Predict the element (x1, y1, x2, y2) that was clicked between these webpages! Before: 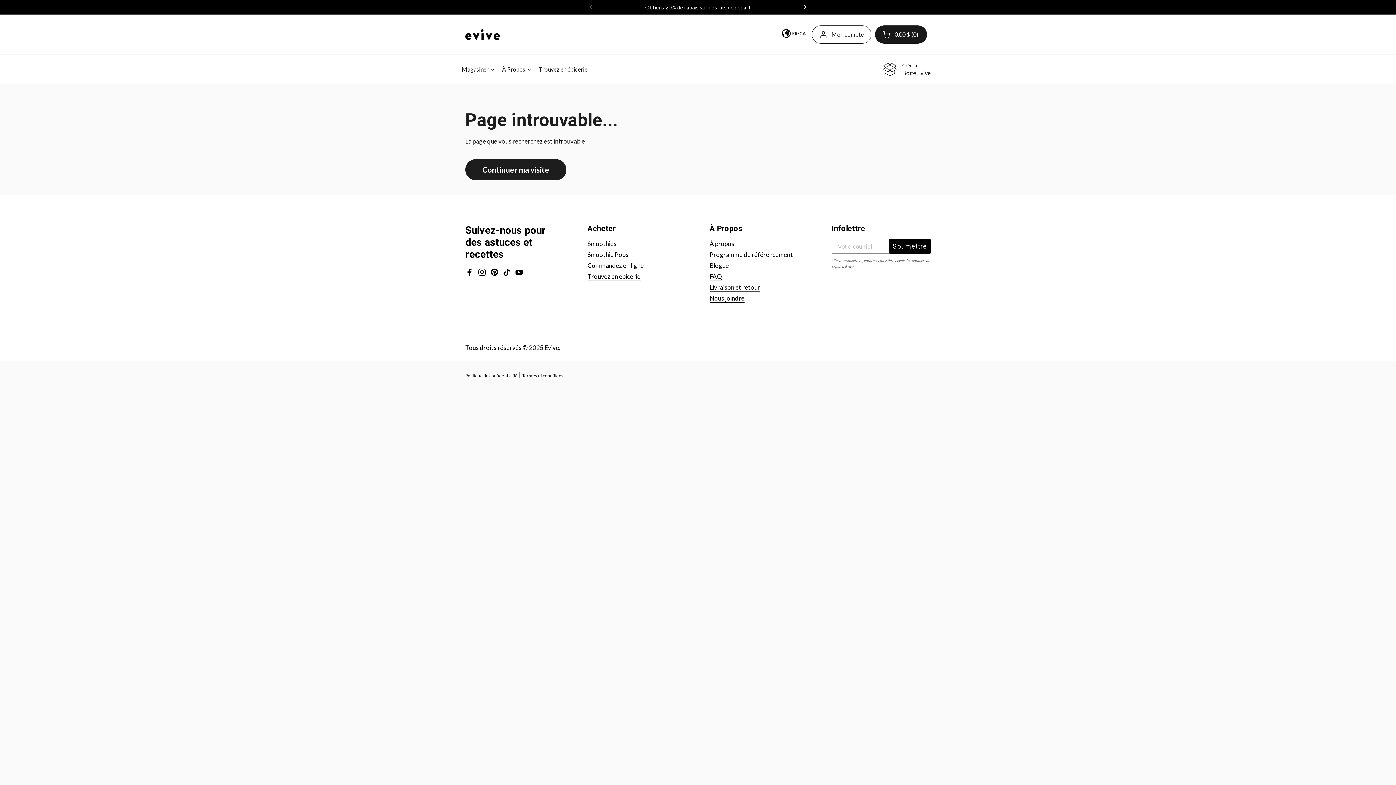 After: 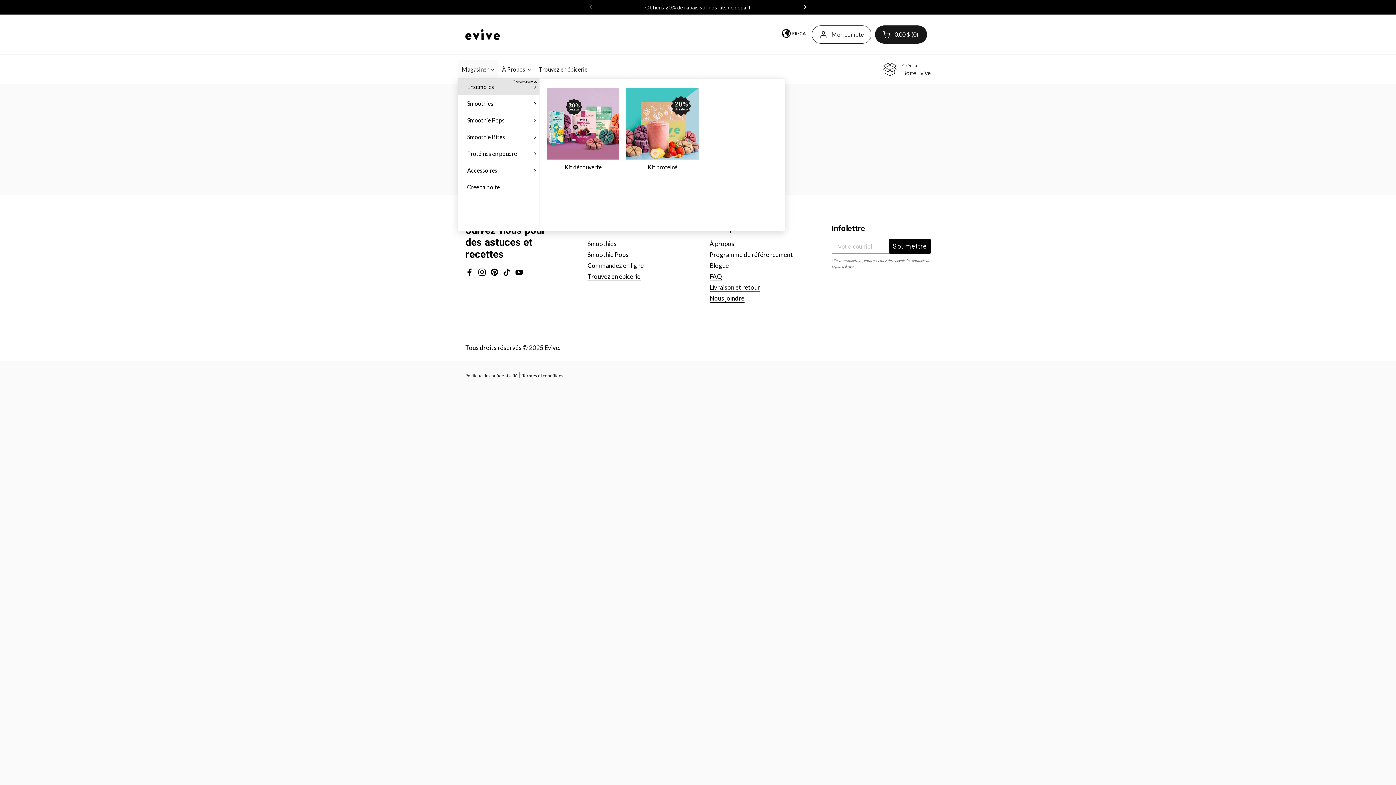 Action: label: Magasiner bbox: (458, 60, 498, 78)